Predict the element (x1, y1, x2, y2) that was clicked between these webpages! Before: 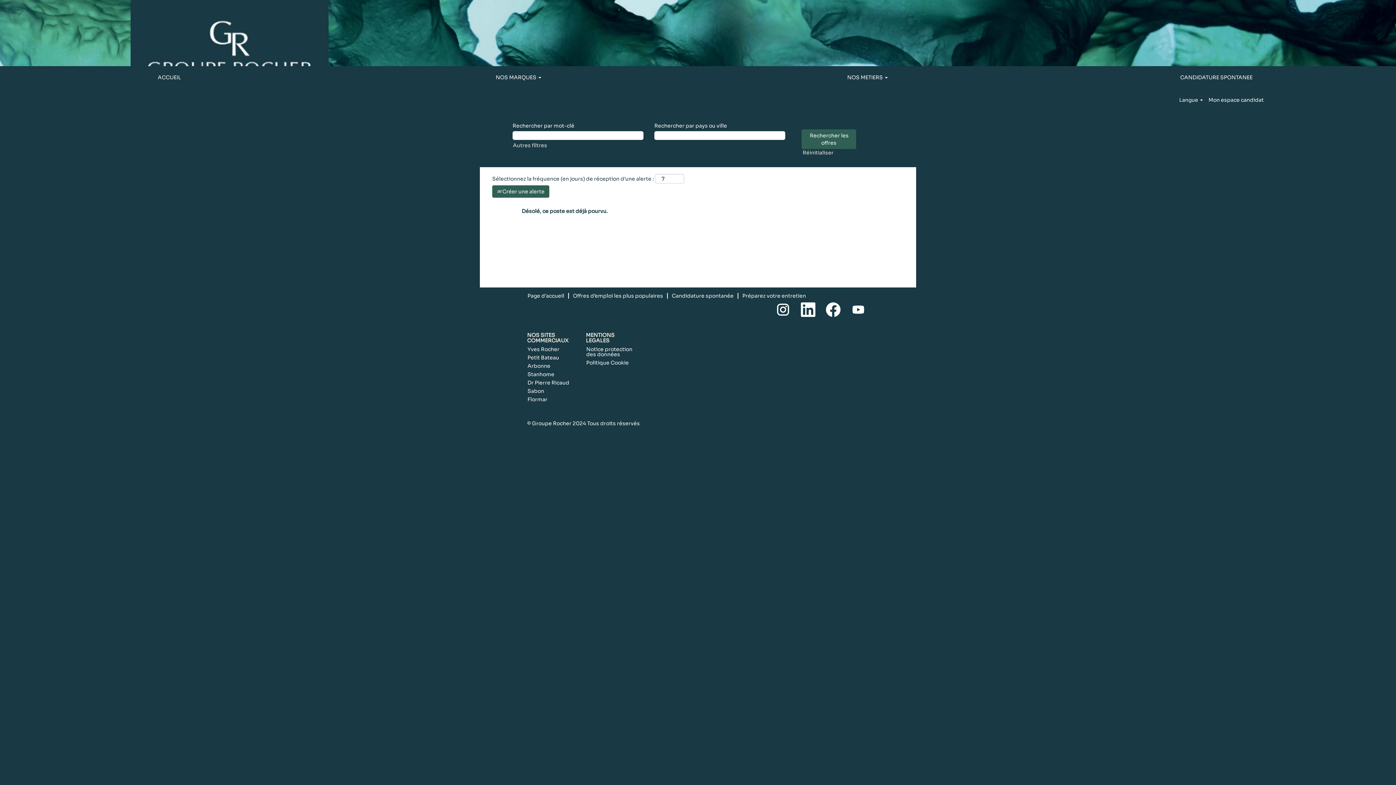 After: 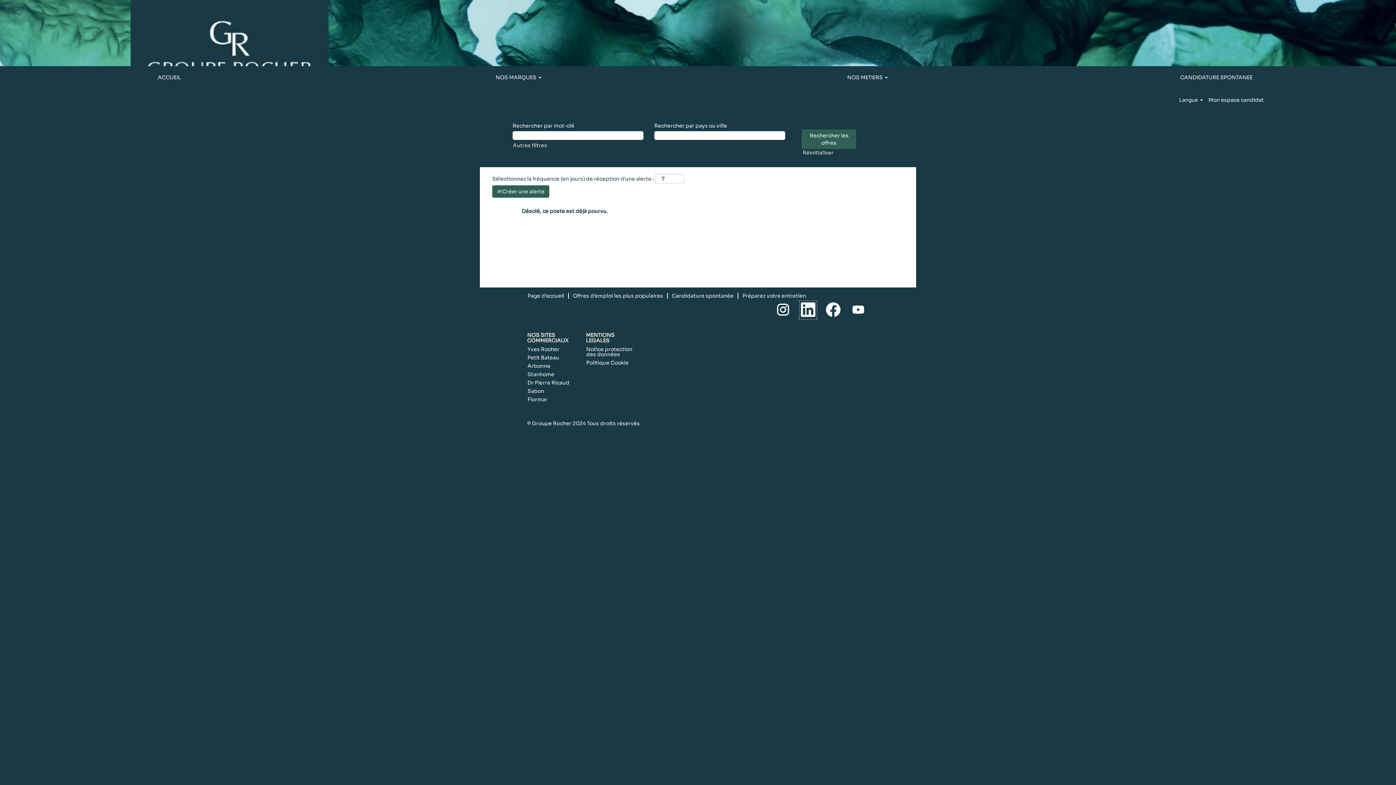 Action: bbox: (799, 300, 817, 319)